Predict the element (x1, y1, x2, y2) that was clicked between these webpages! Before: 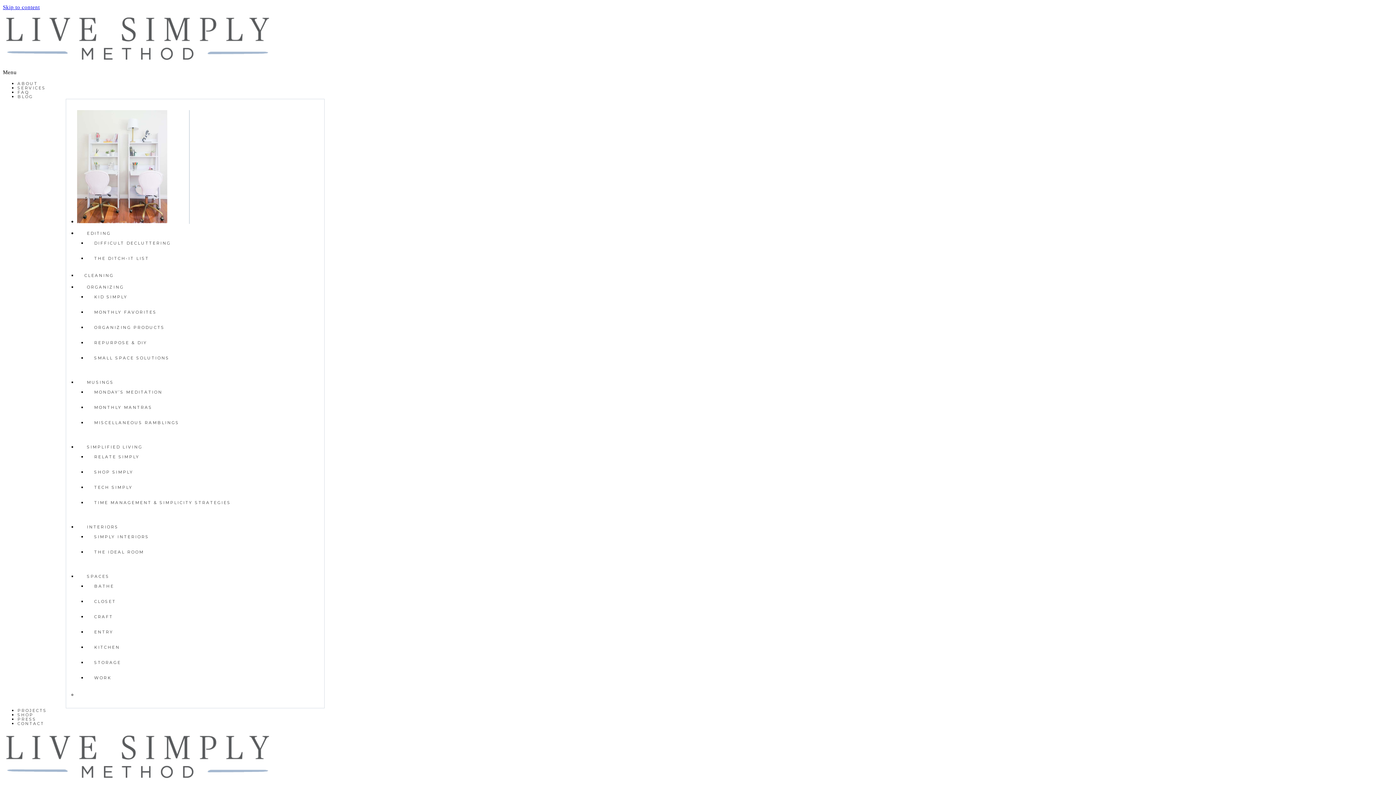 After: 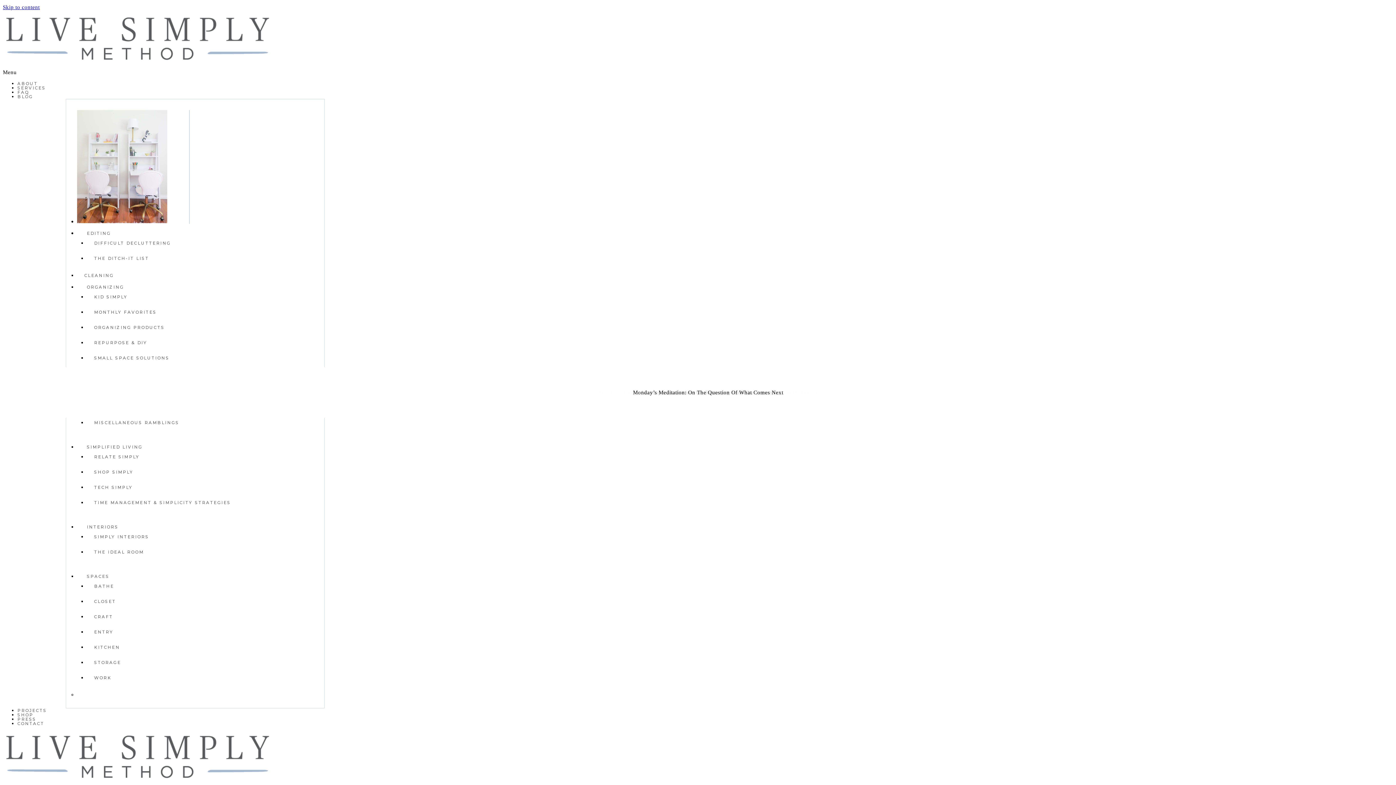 Action: bbox: (86, 389, 169, 395) label: MONDAY’S MEDITATION